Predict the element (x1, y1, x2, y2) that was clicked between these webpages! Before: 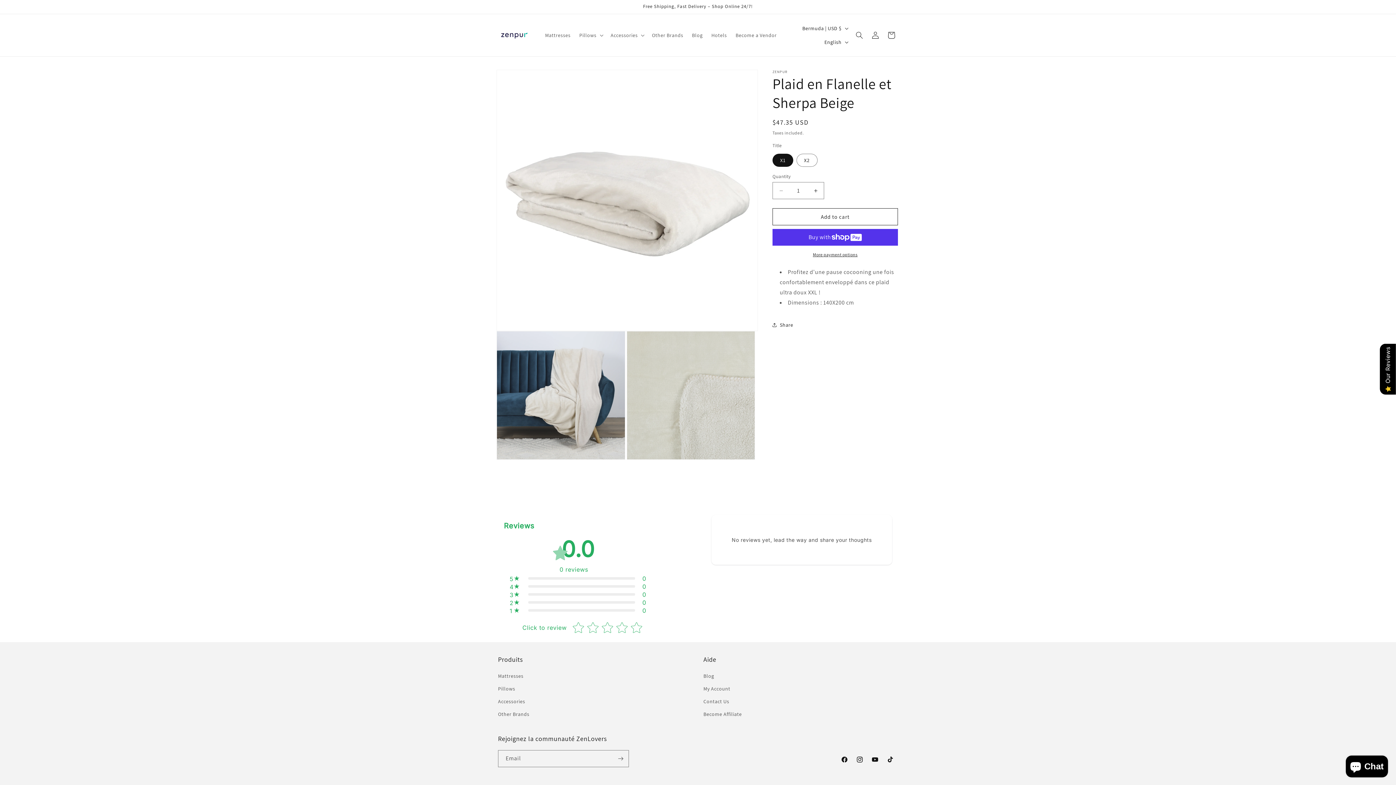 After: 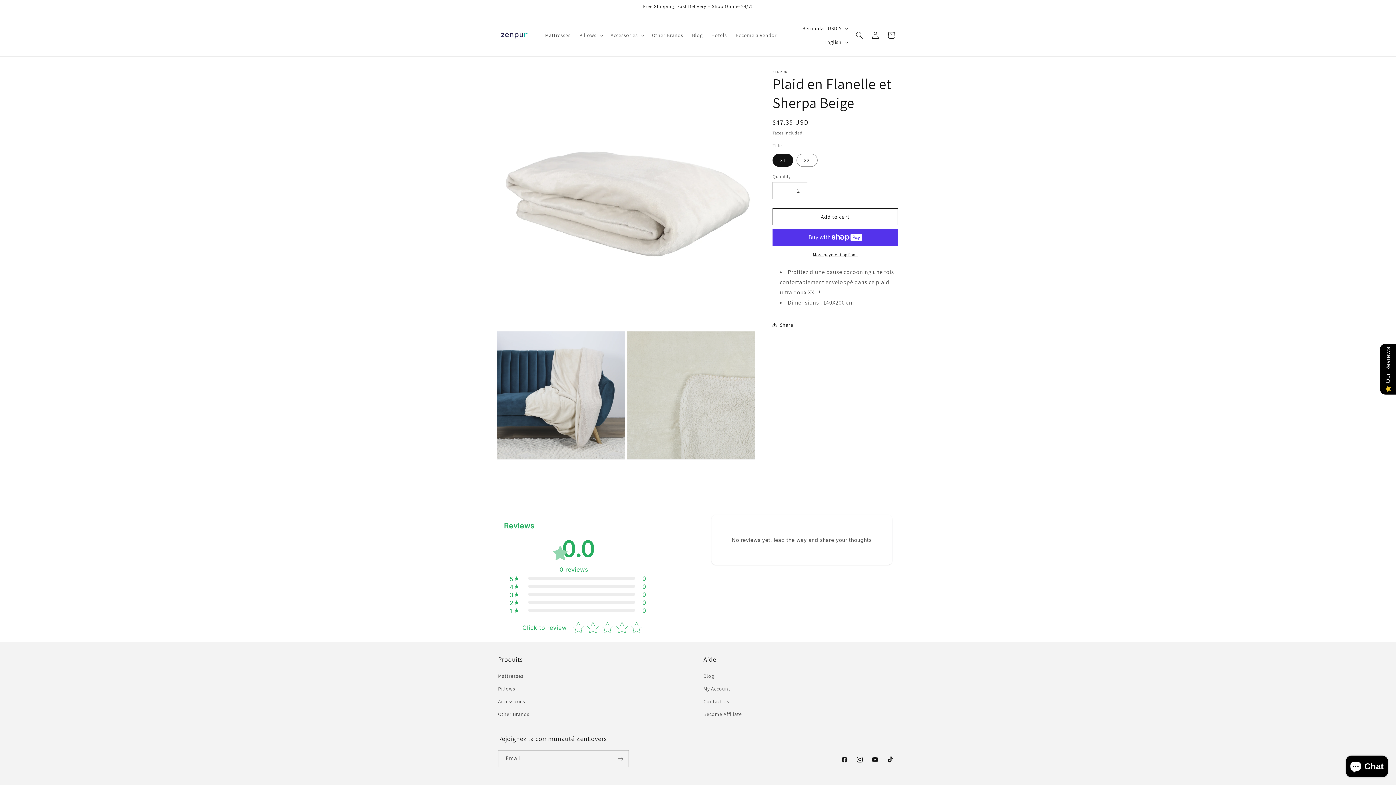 Action: label: Increase quantity for Plaid en Flanelle et Sherpa Beige bbox: (807, 182, 824, 199)